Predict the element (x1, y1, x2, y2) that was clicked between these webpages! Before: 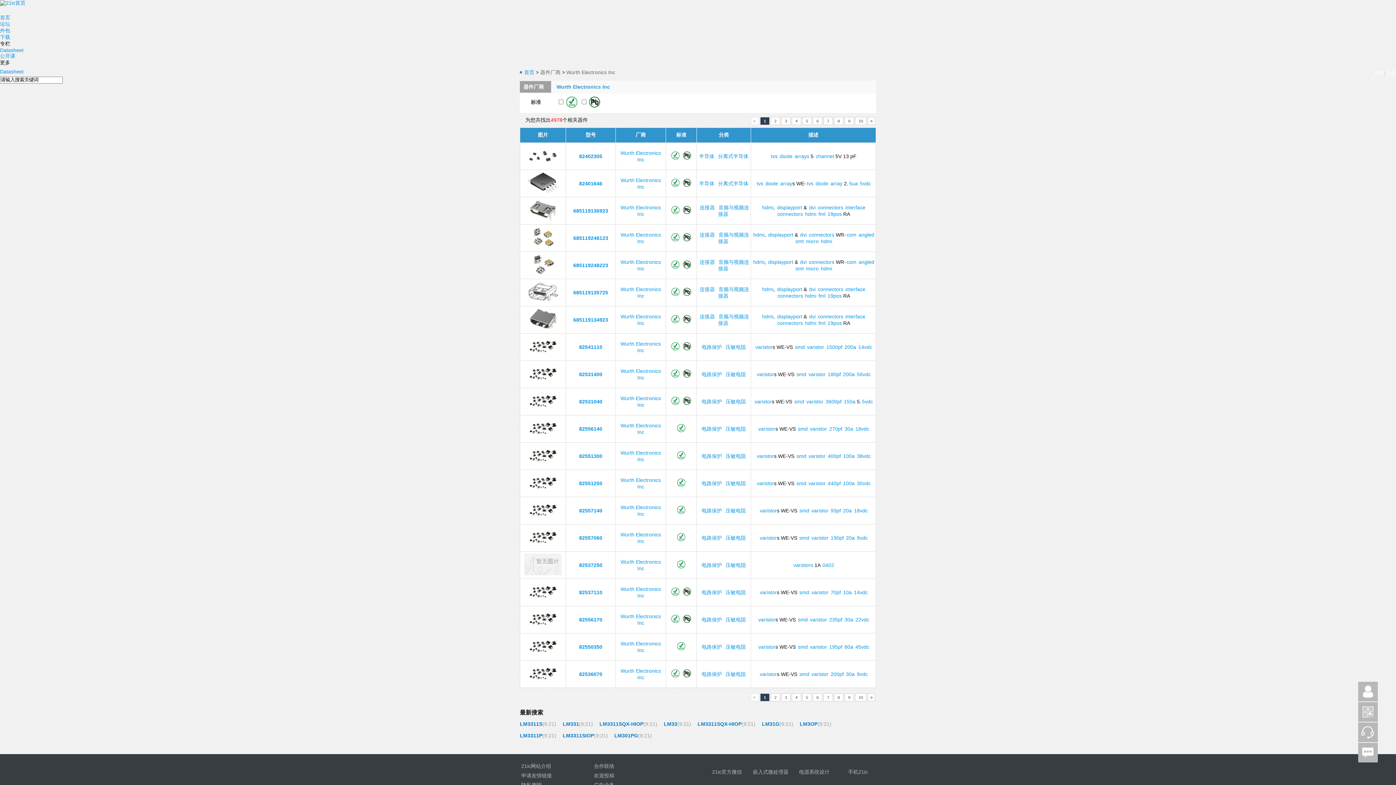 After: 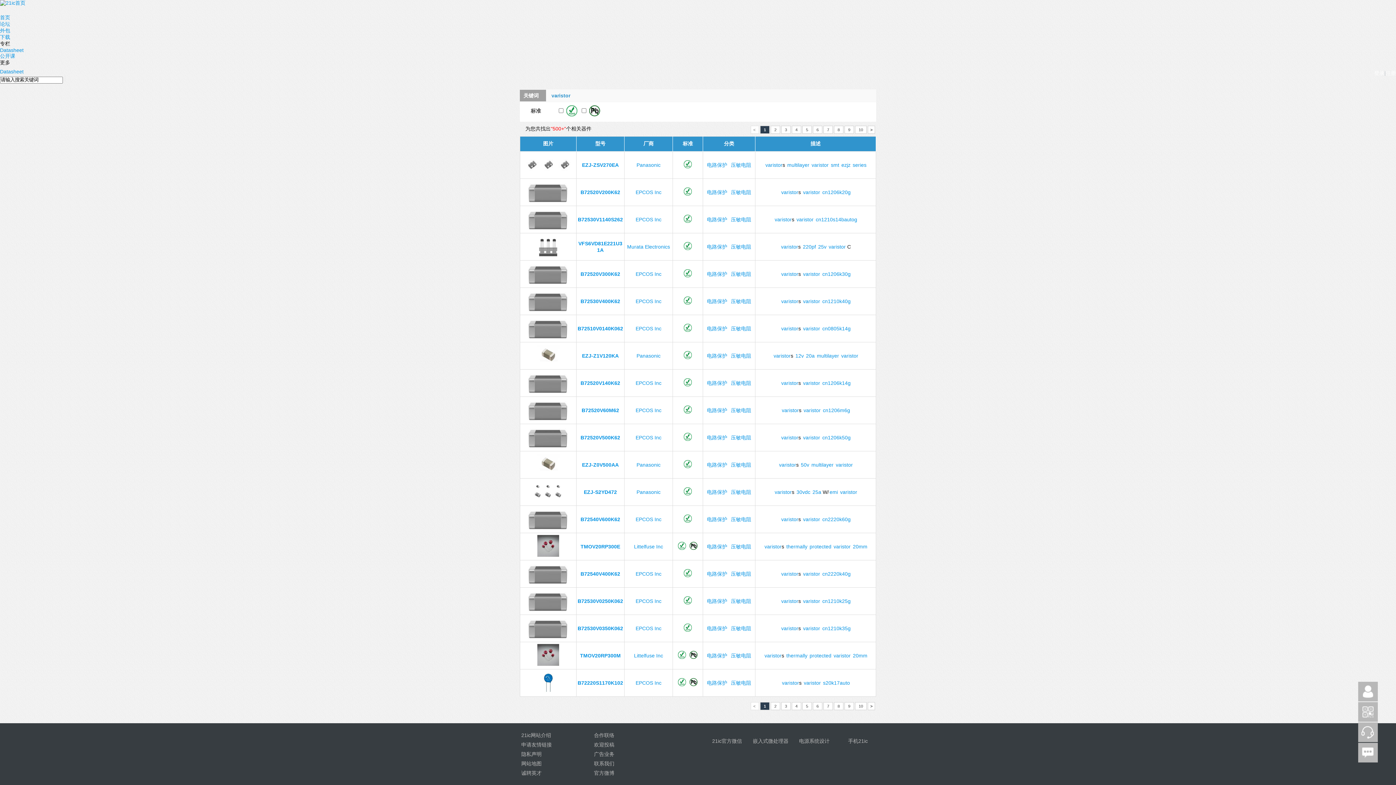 Action: label: varistor bbox: (811, 508, 828, 513)